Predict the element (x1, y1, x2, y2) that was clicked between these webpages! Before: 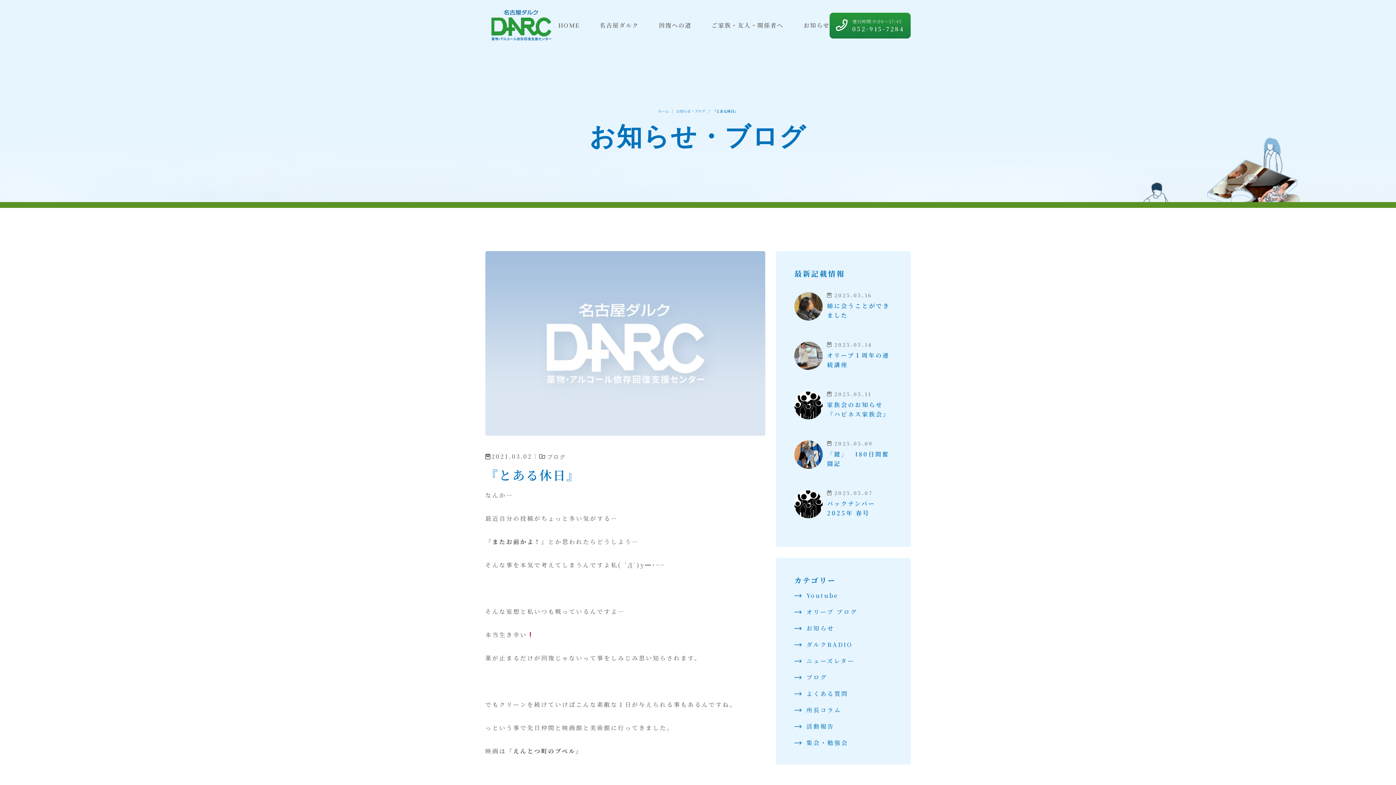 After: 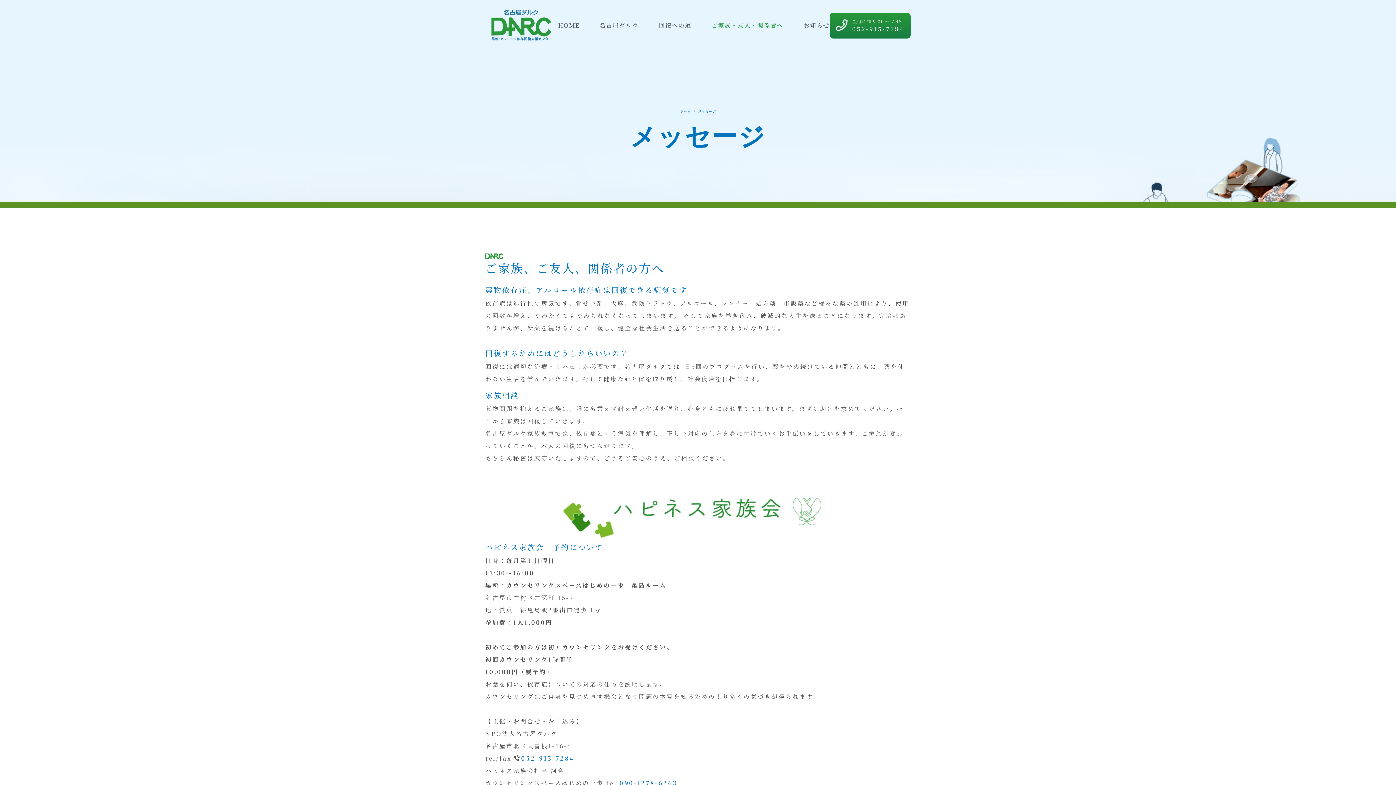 Action: bbox: (711, 19, 783, 31) label: ご家族・友人・関係者へ